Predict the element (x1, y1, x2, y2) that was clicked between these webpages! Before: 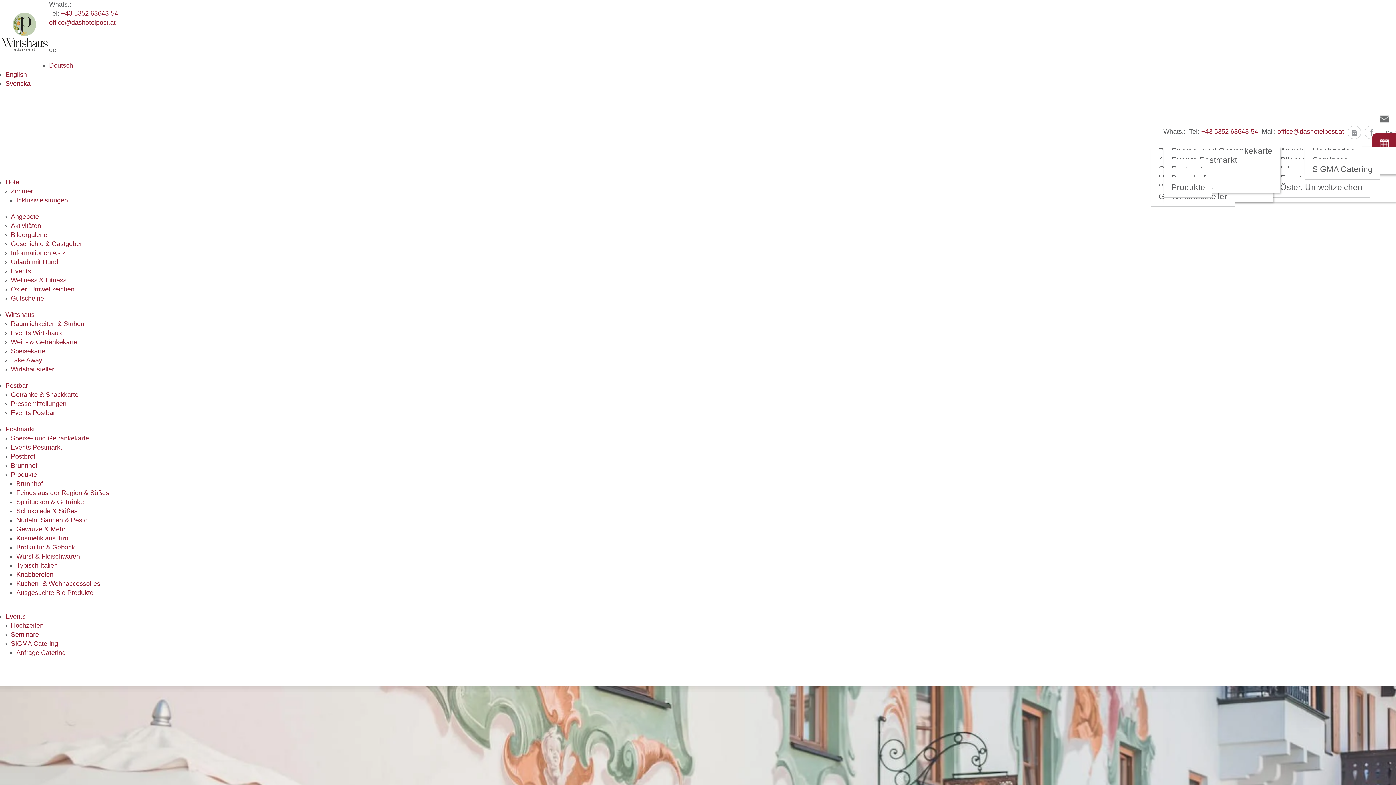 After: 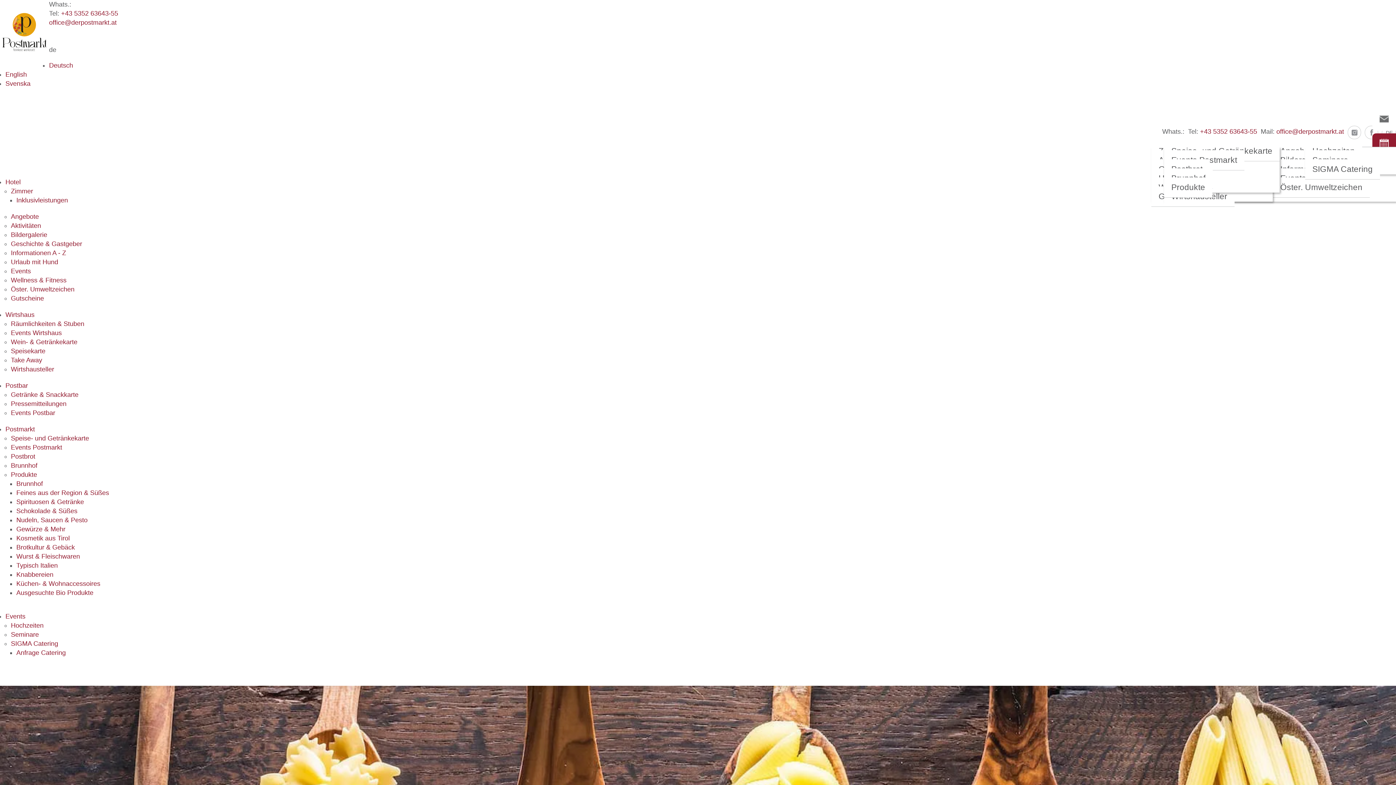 Action: label: Nudeln, Saucen & Pesto bbox: (16, 516, 87, 524)